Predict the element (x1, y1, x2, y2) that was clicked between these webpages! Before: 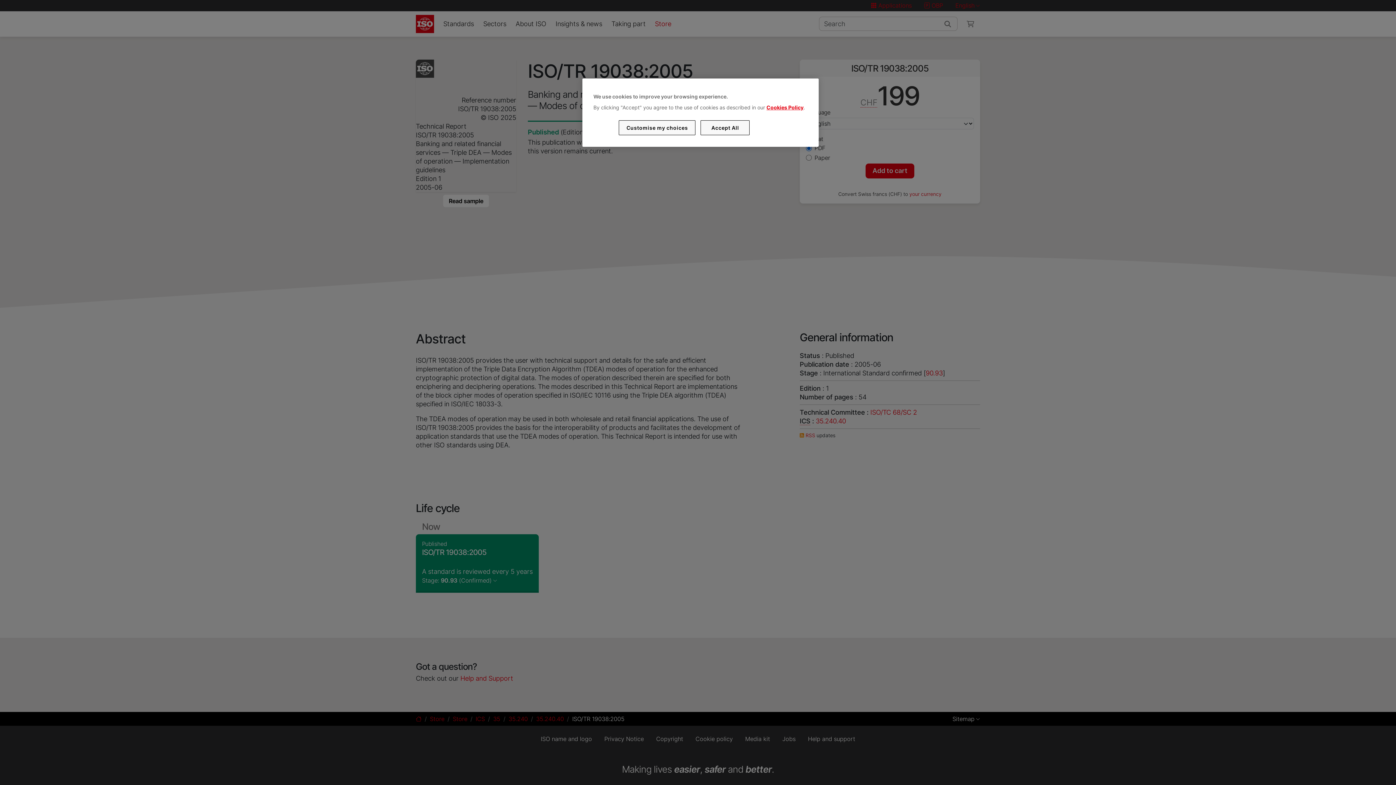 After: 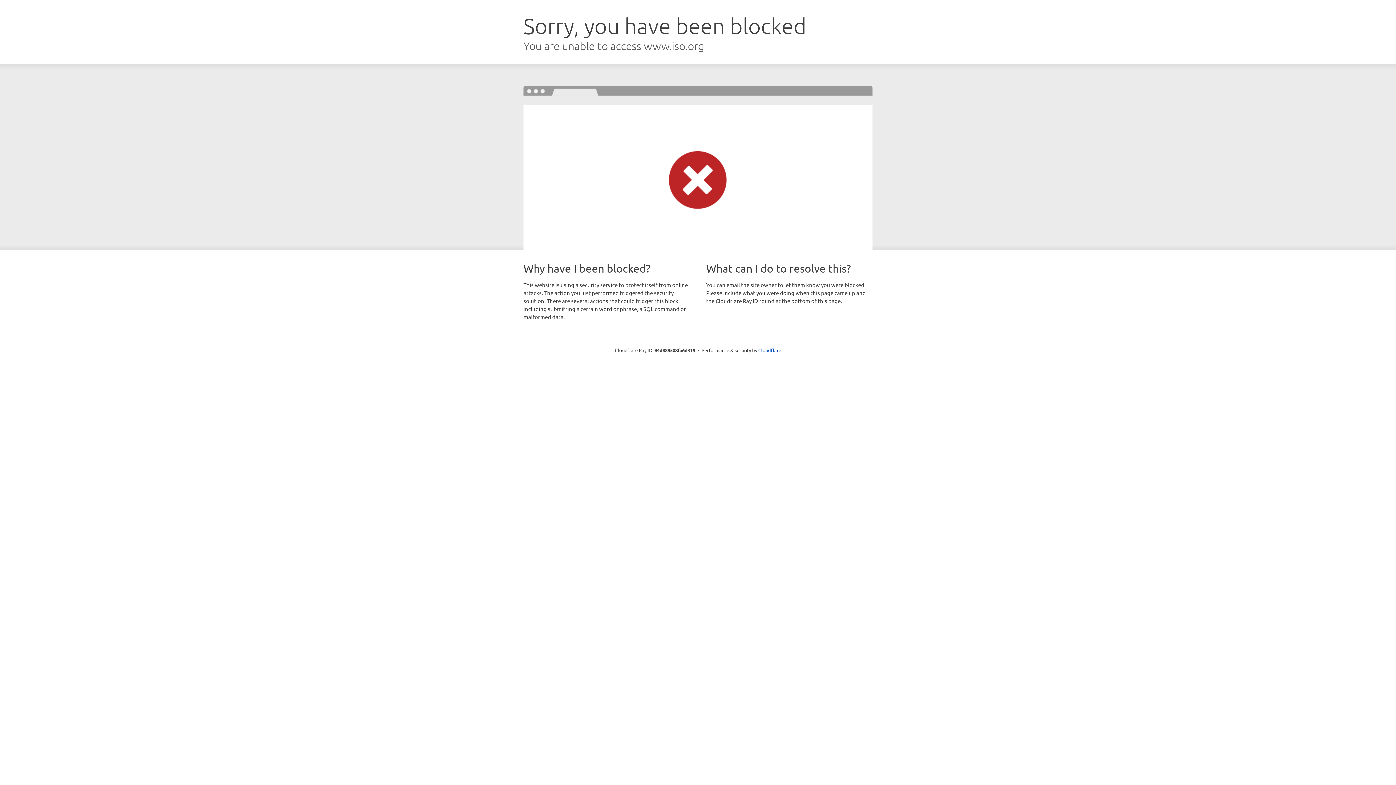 Action: label: Cookies Policy bbox: (766, 104, 803, 110)